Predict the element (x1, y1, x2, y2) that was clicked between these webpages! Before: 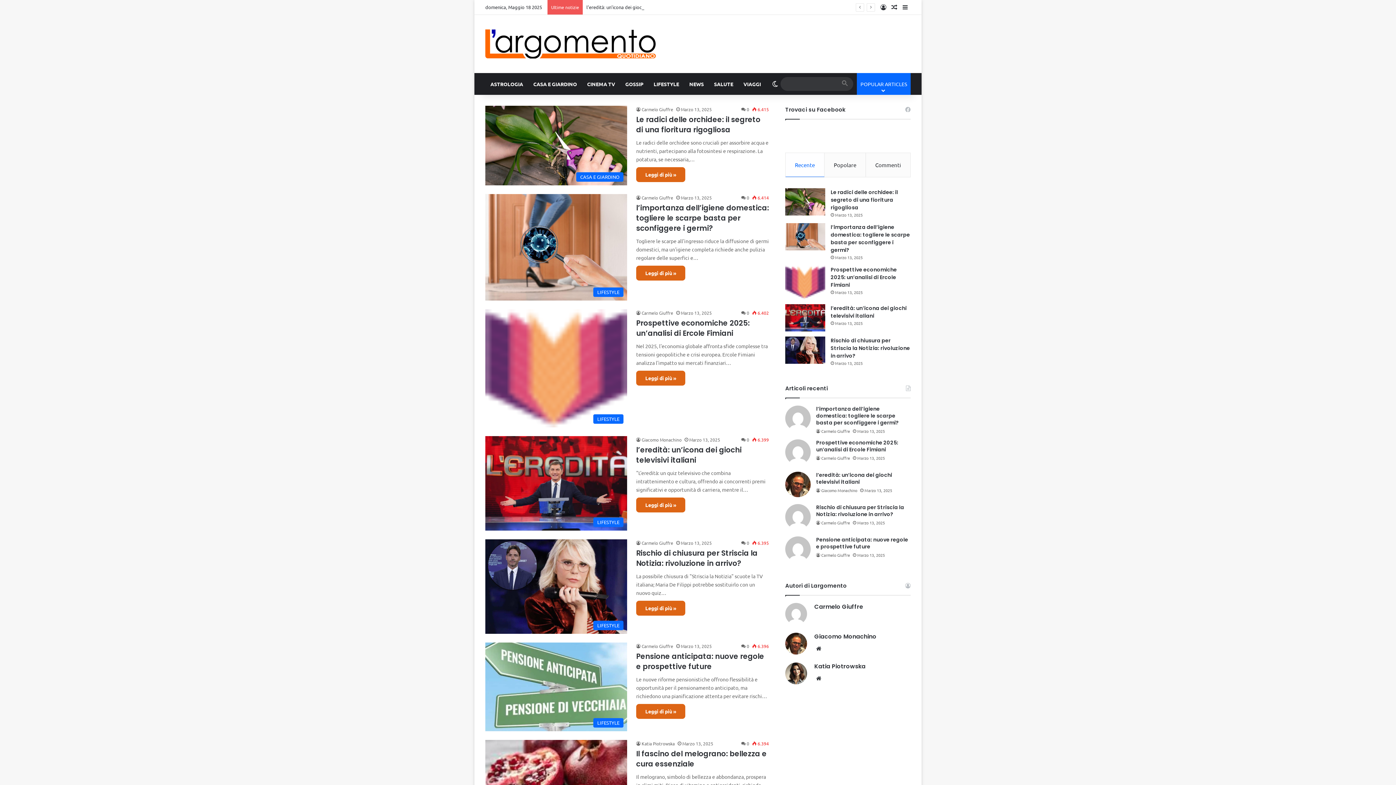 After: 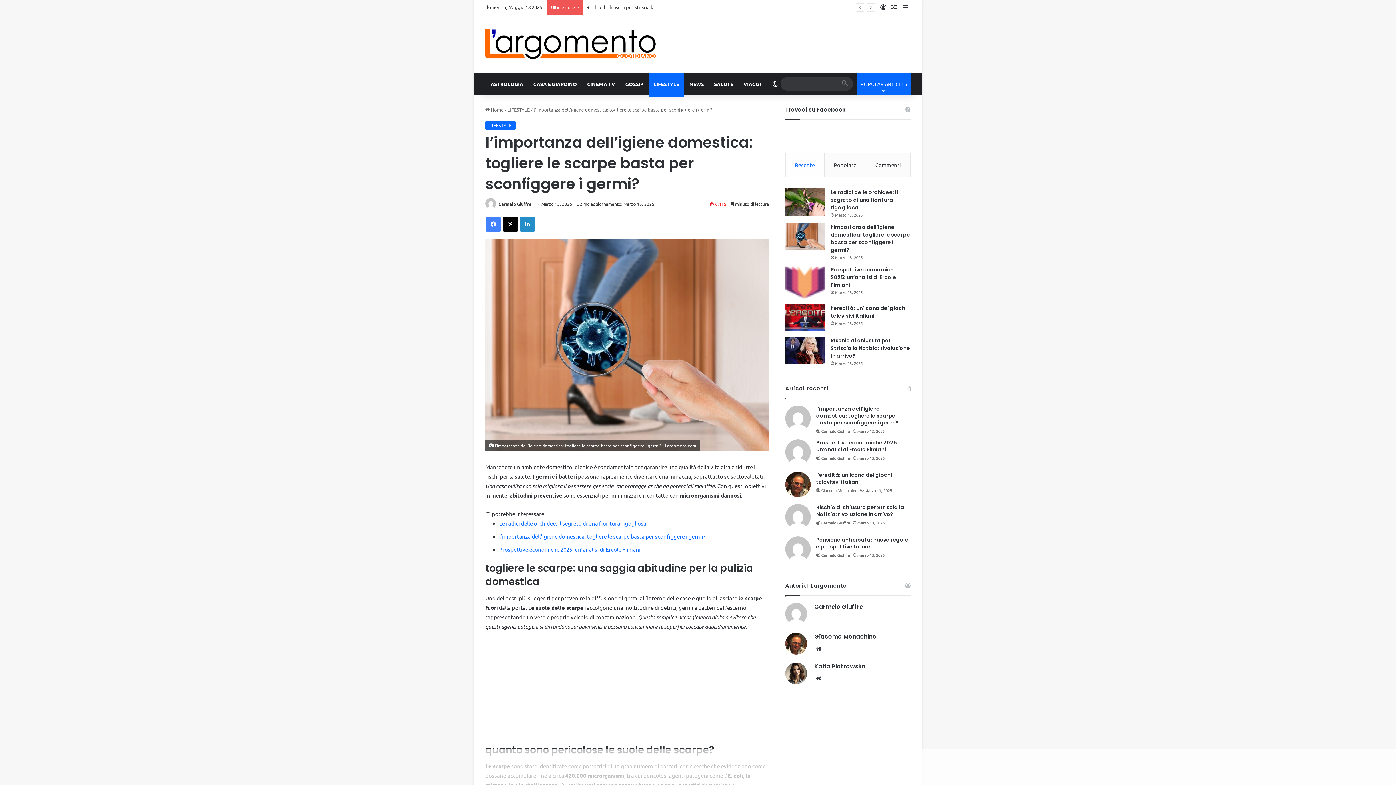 Action: label: l’importanza dell’igiene domestica: togliere le scarpe basta per sconfiggere i germi? bbox: (636, 203, 769, 233)